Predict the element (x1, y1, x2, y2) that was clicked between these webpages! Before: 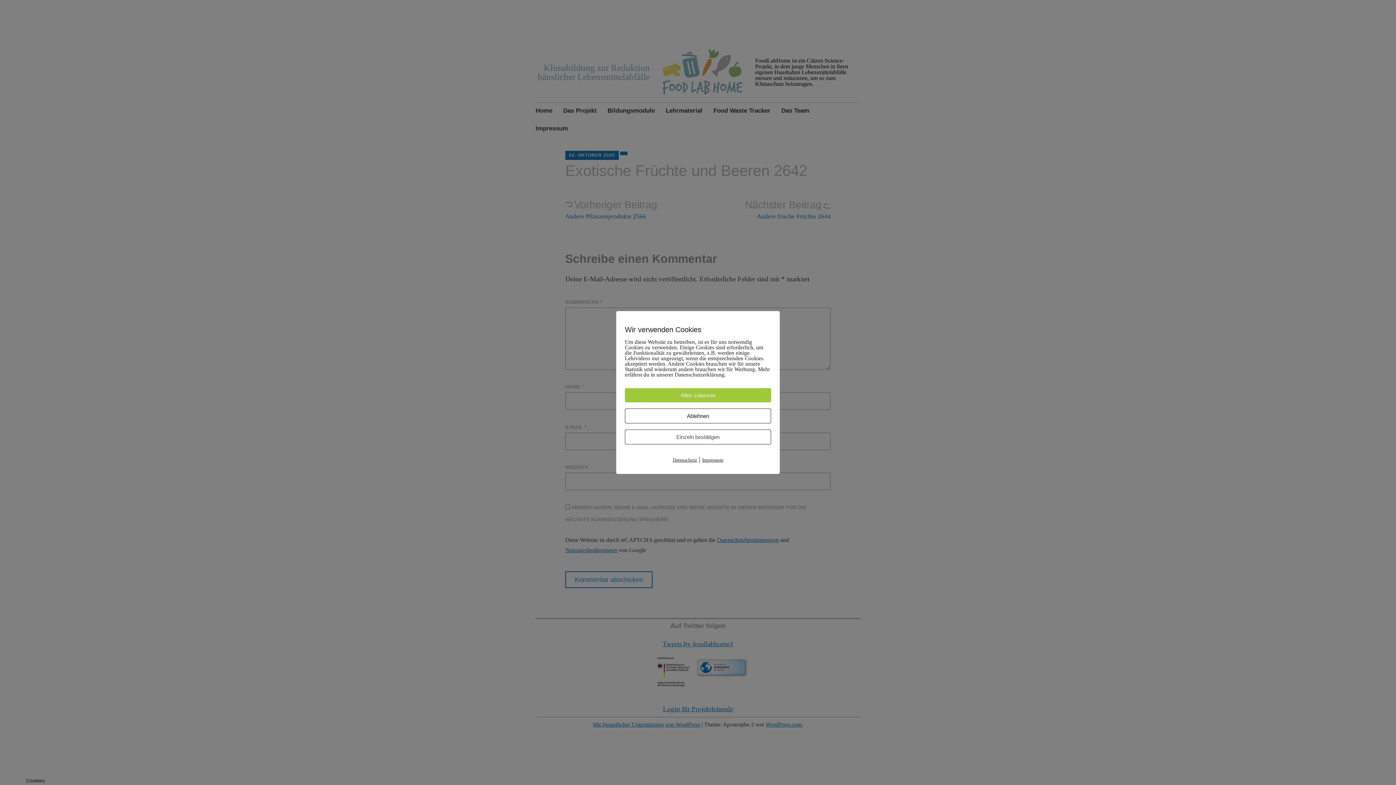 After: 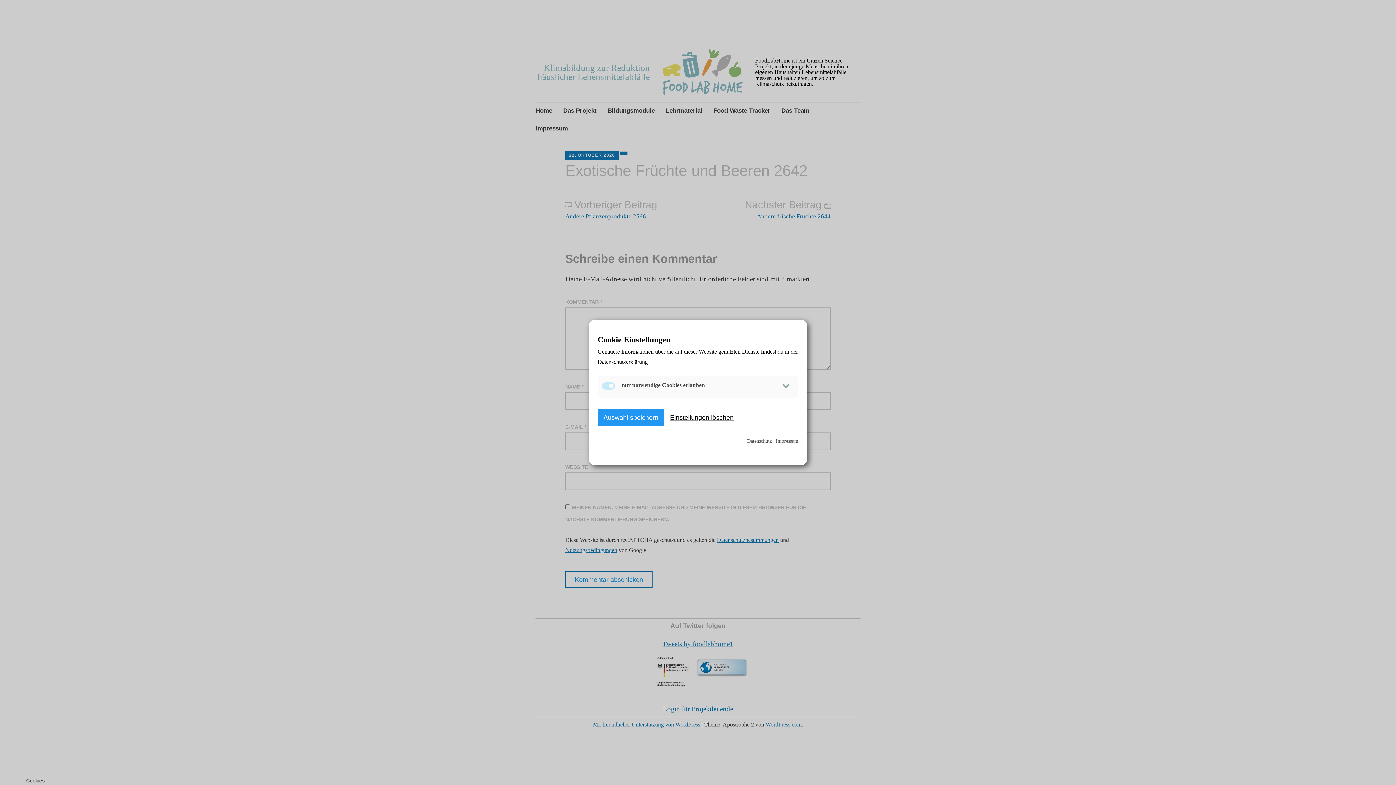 Action: bbox: (625, 429, 771, 444) label: Einzeln bestätigen